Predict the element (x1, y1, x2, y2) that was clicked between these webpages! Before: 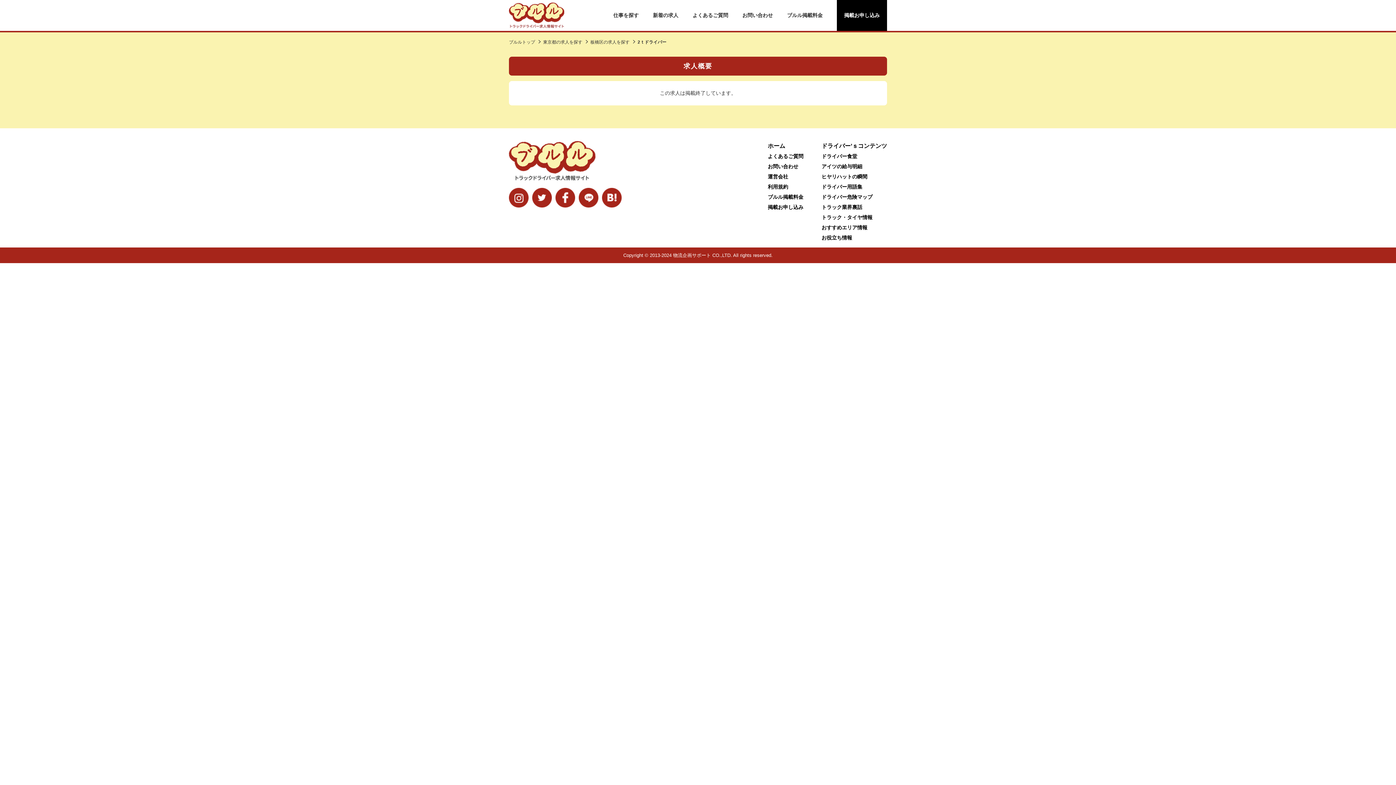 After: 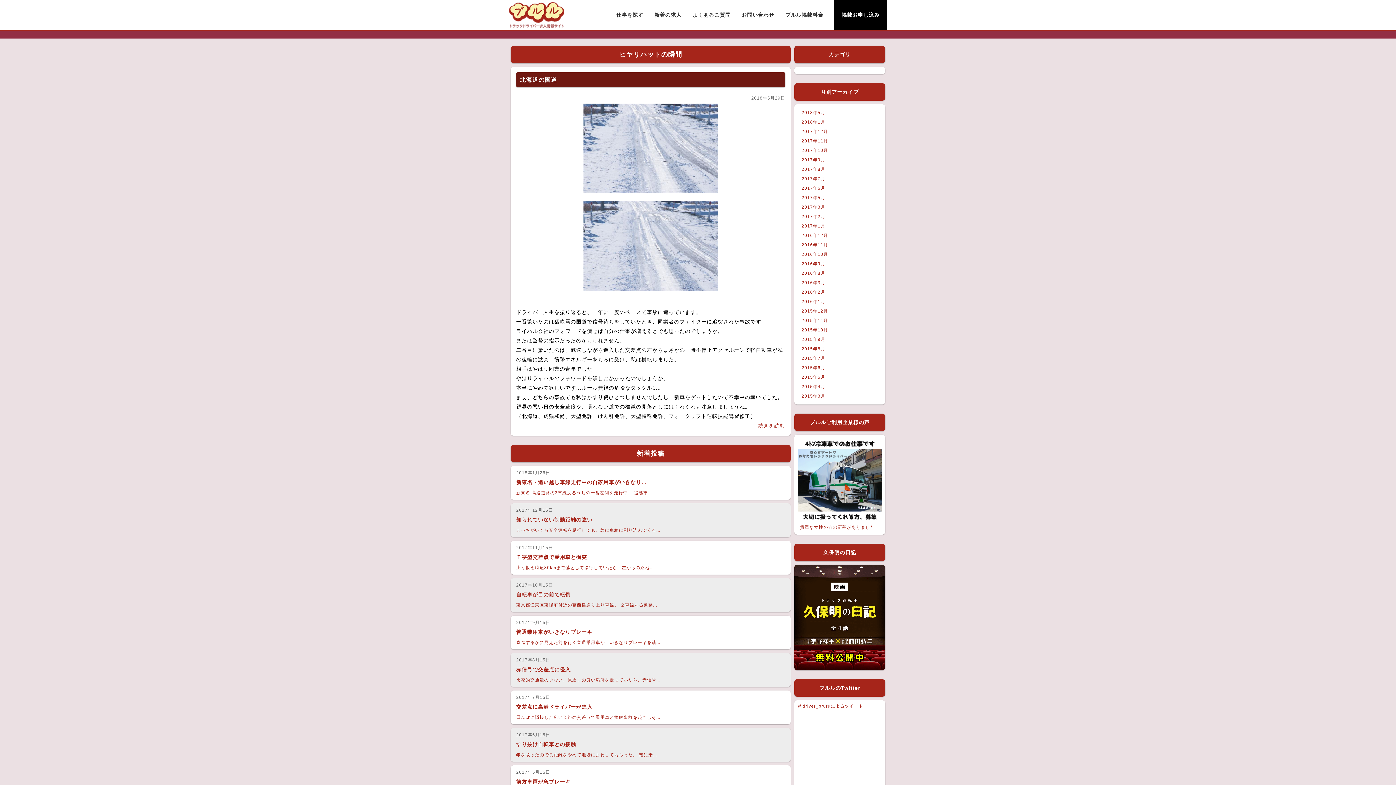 Action: bbox: (821, 171, 887, 181) label: ヒヤリハットの瞬間